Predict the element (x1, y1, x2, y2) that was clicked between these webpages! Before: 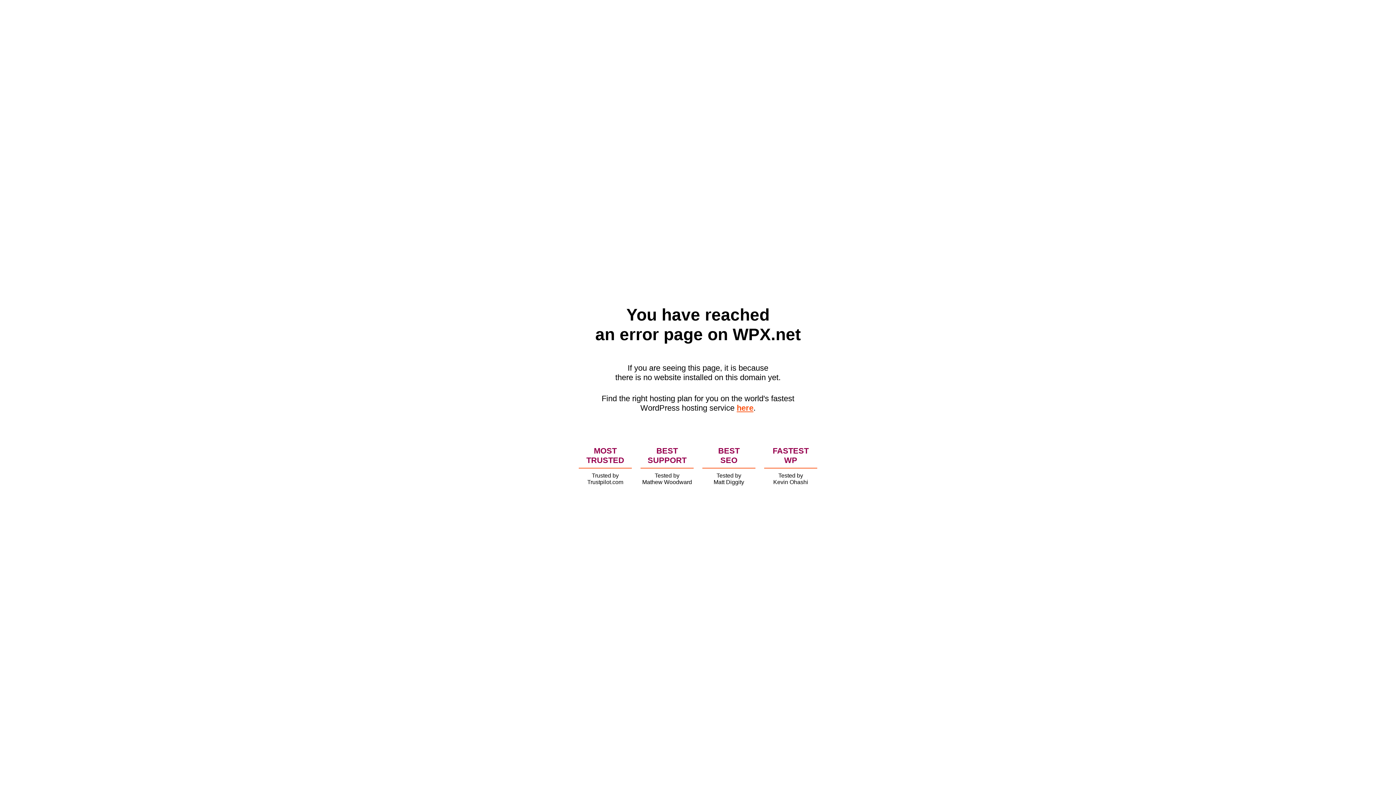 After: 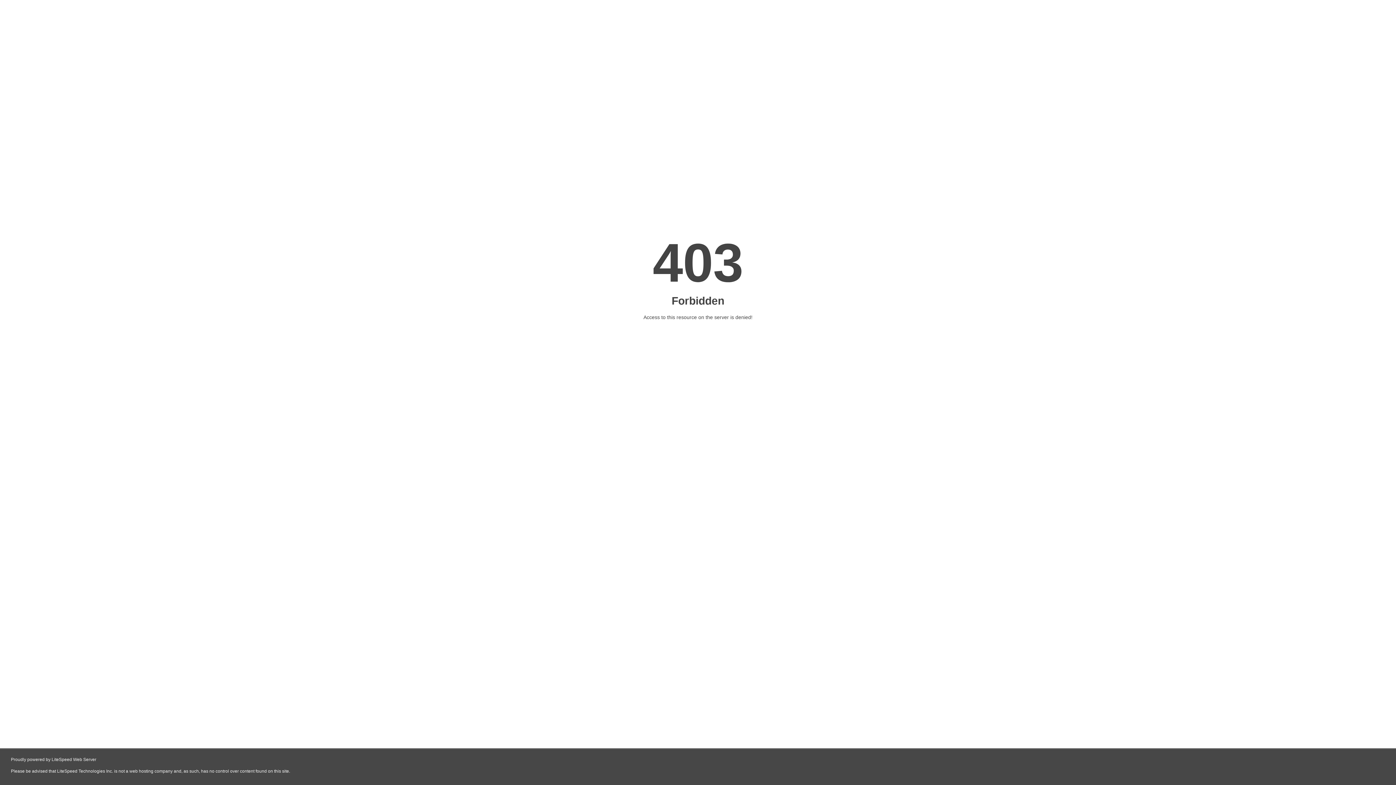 Action: bbox: (736, 403, 753, 412) label: here